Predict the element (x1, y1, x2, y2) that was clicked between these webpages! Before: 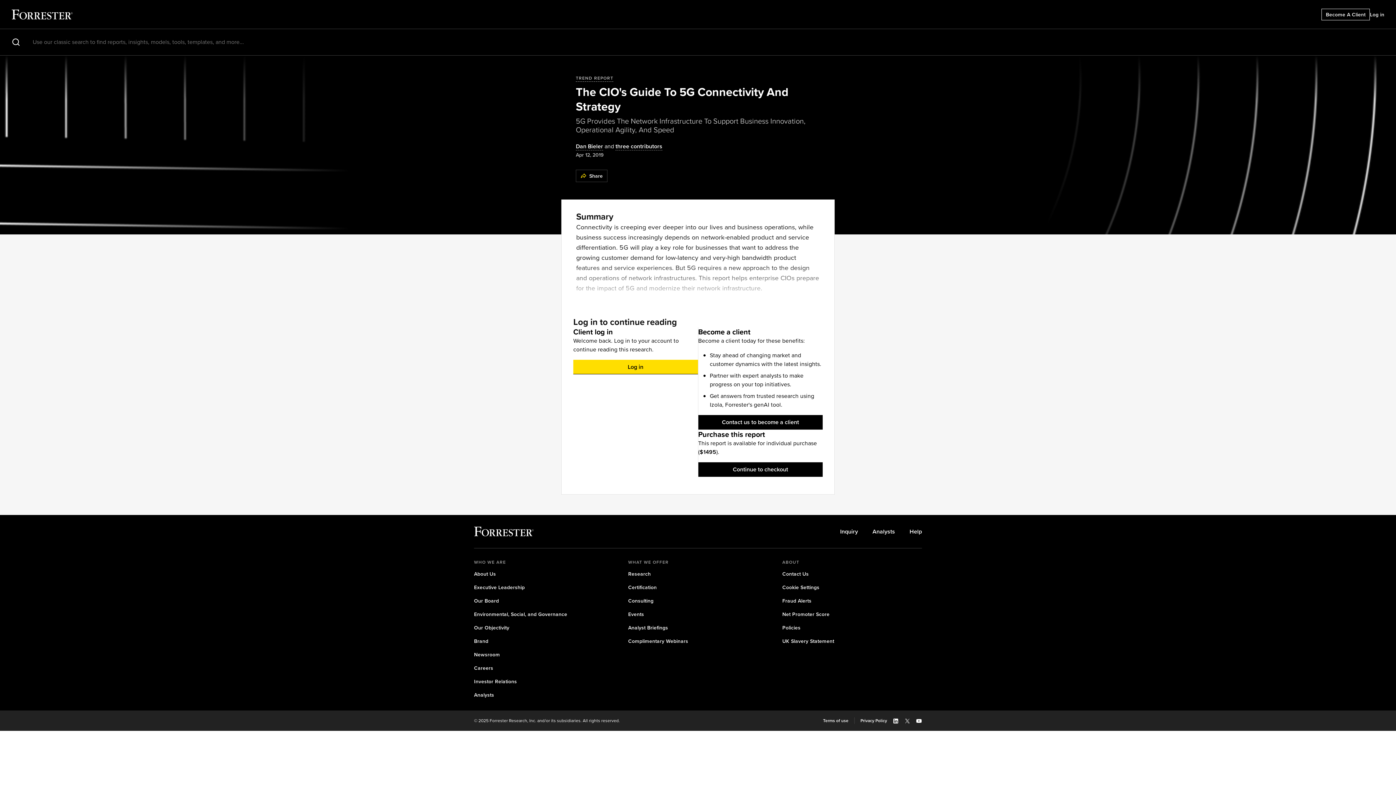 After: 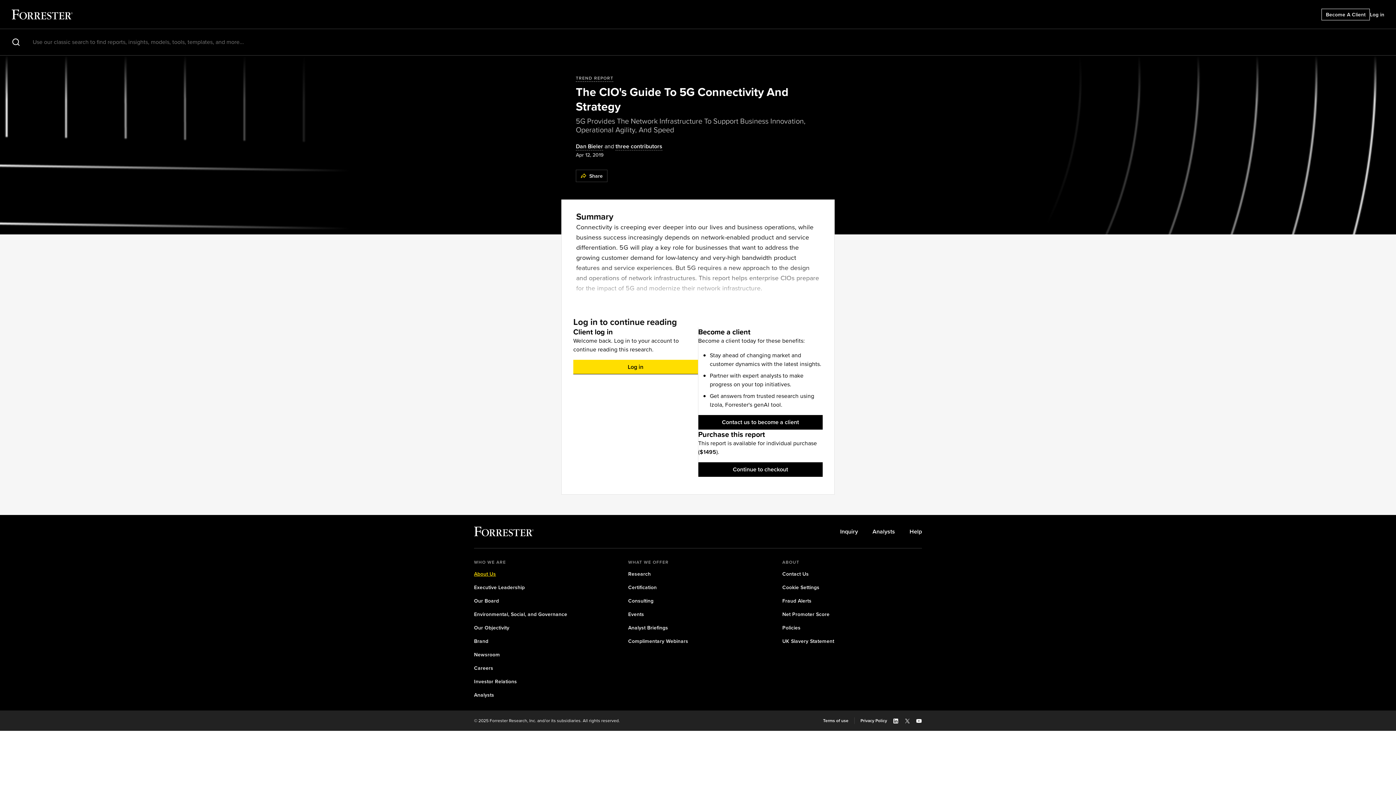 Action: bbox: (474, 570, 496, 578) label: About Us